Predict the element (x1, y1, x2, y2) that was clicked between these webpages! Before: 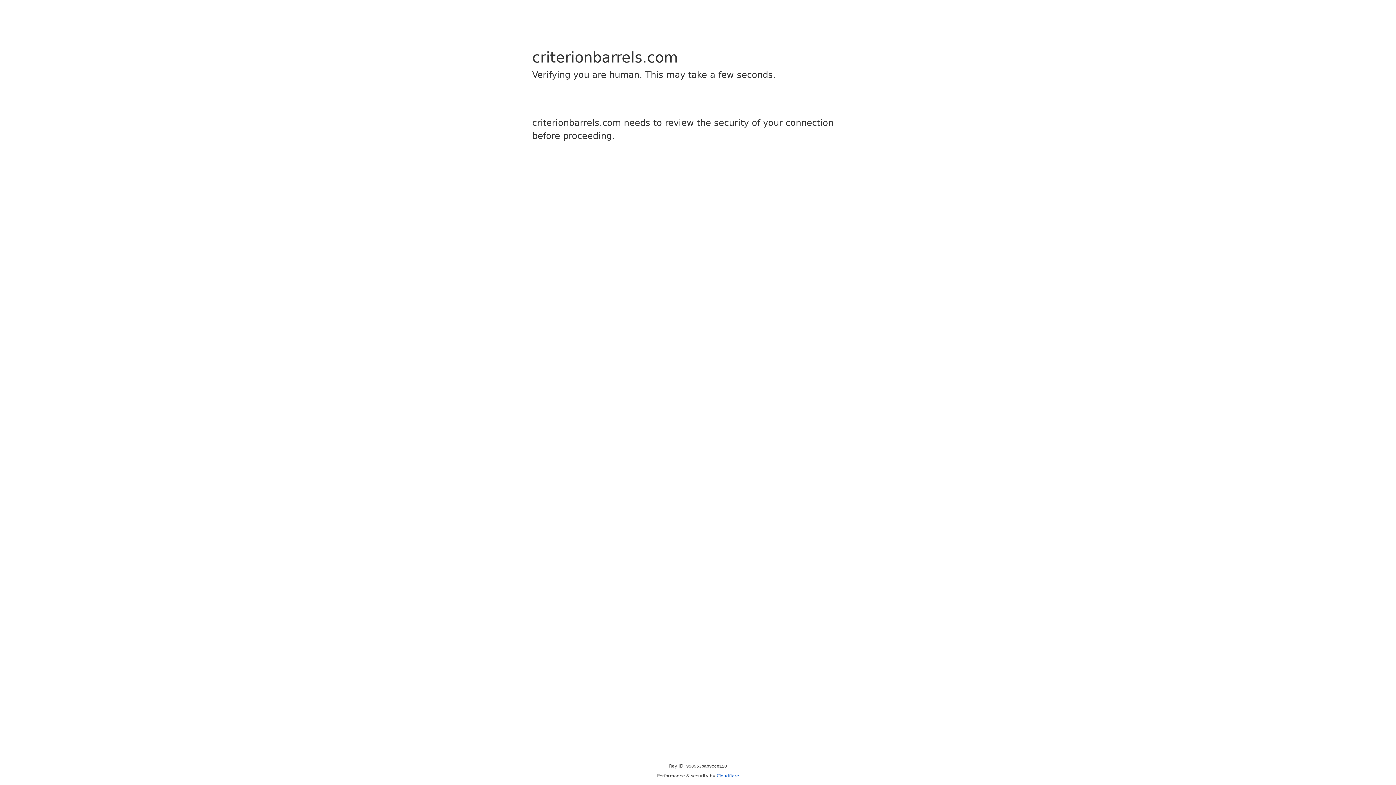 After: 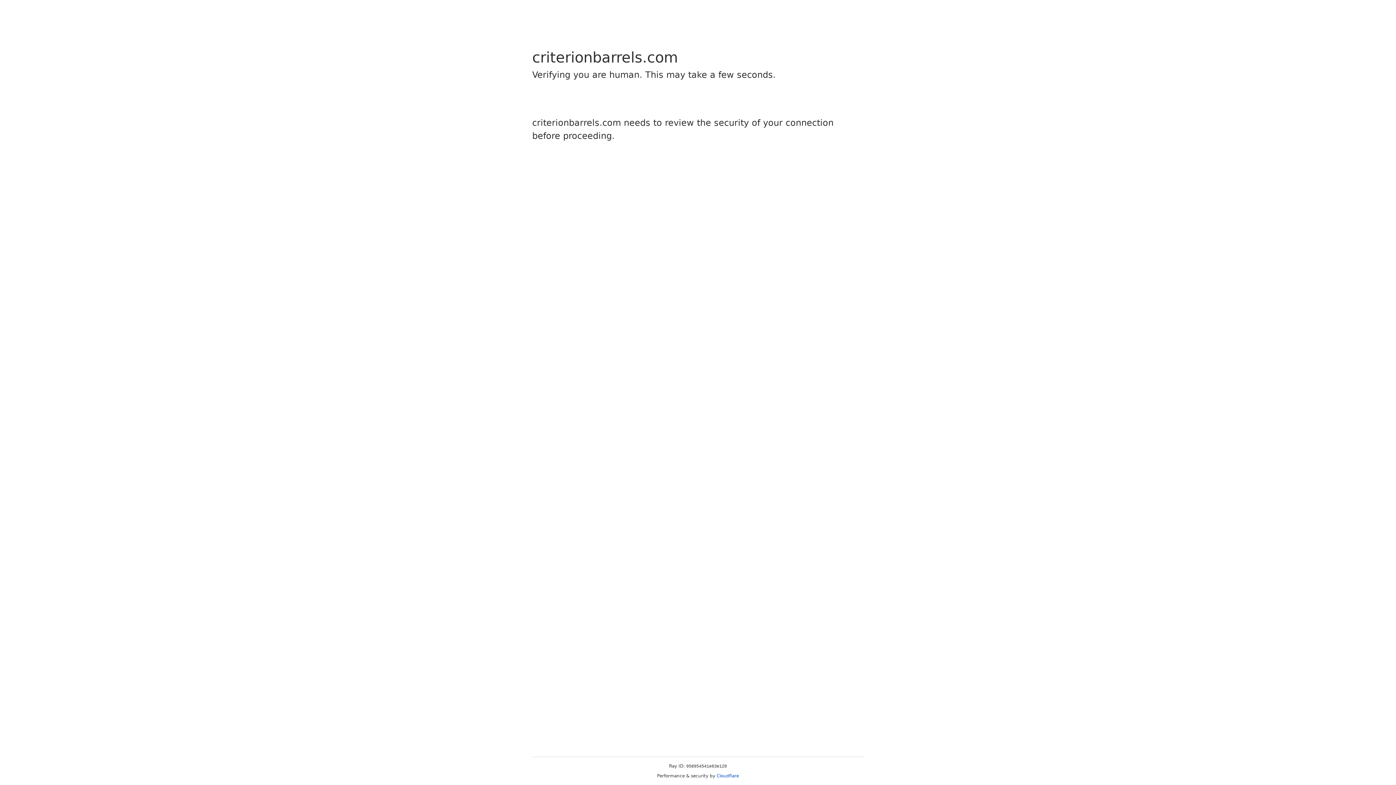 Action: bbox: (716, 773, 739, 778) label: Cloudflare